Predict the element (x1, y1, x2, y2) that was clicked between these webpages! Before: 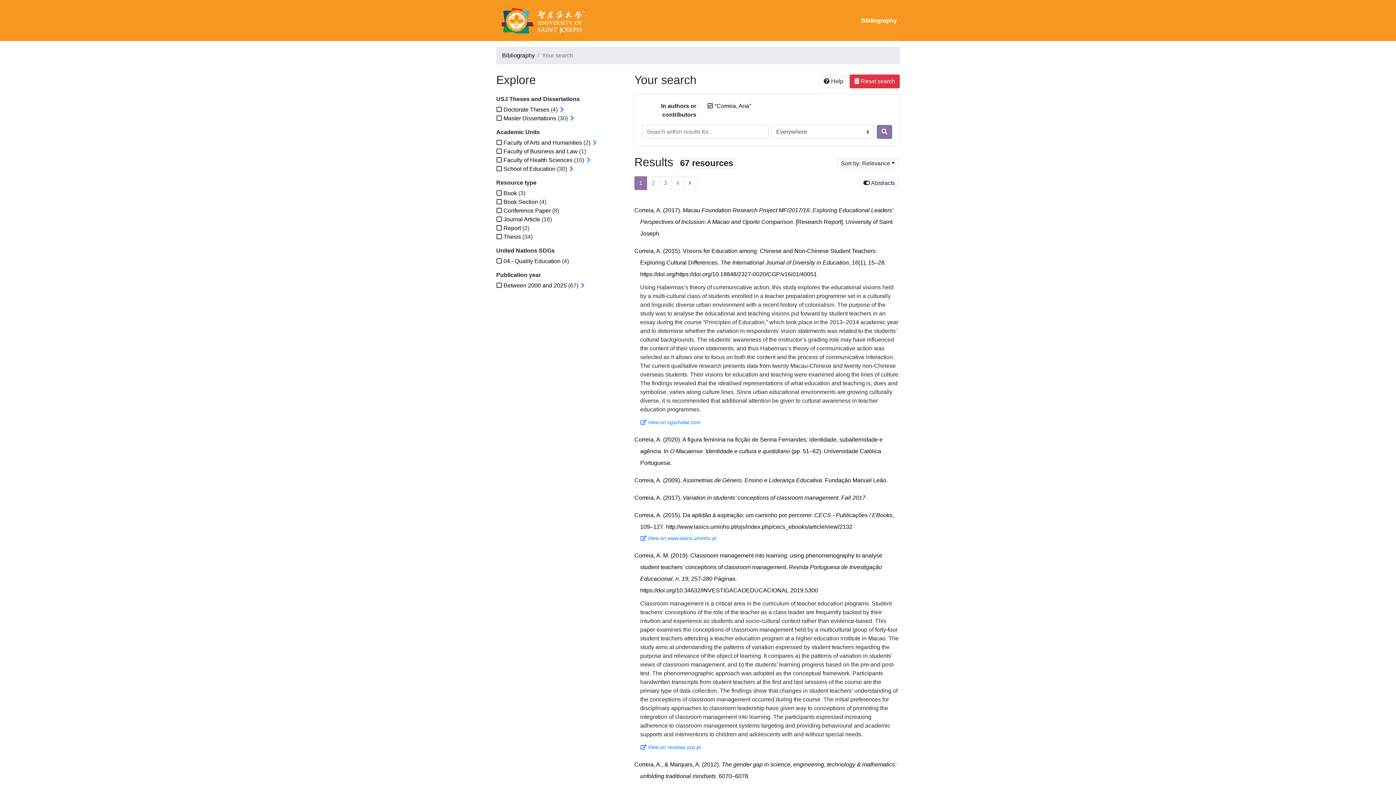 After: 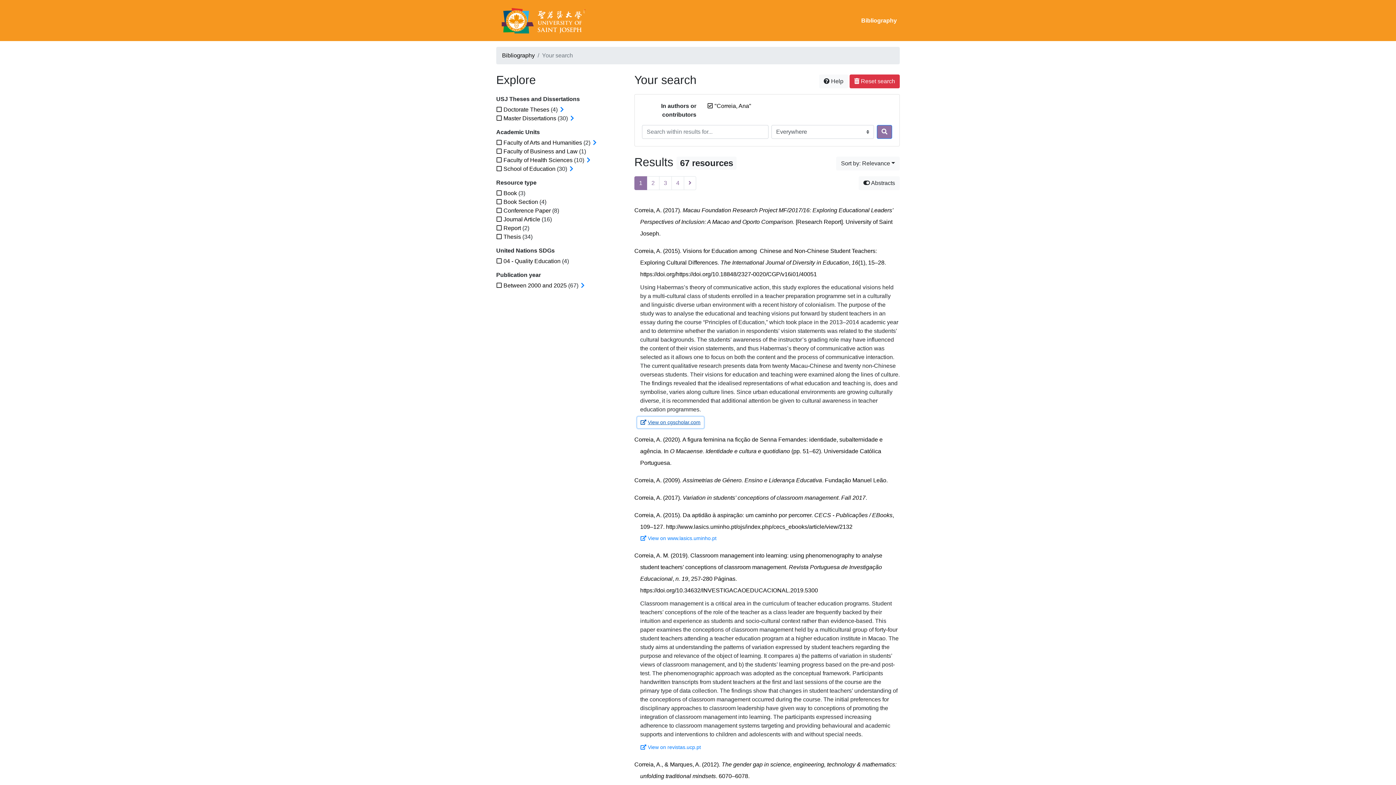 Action: label: View on cgscholar.com bbox: (637, 417, 704, 428)